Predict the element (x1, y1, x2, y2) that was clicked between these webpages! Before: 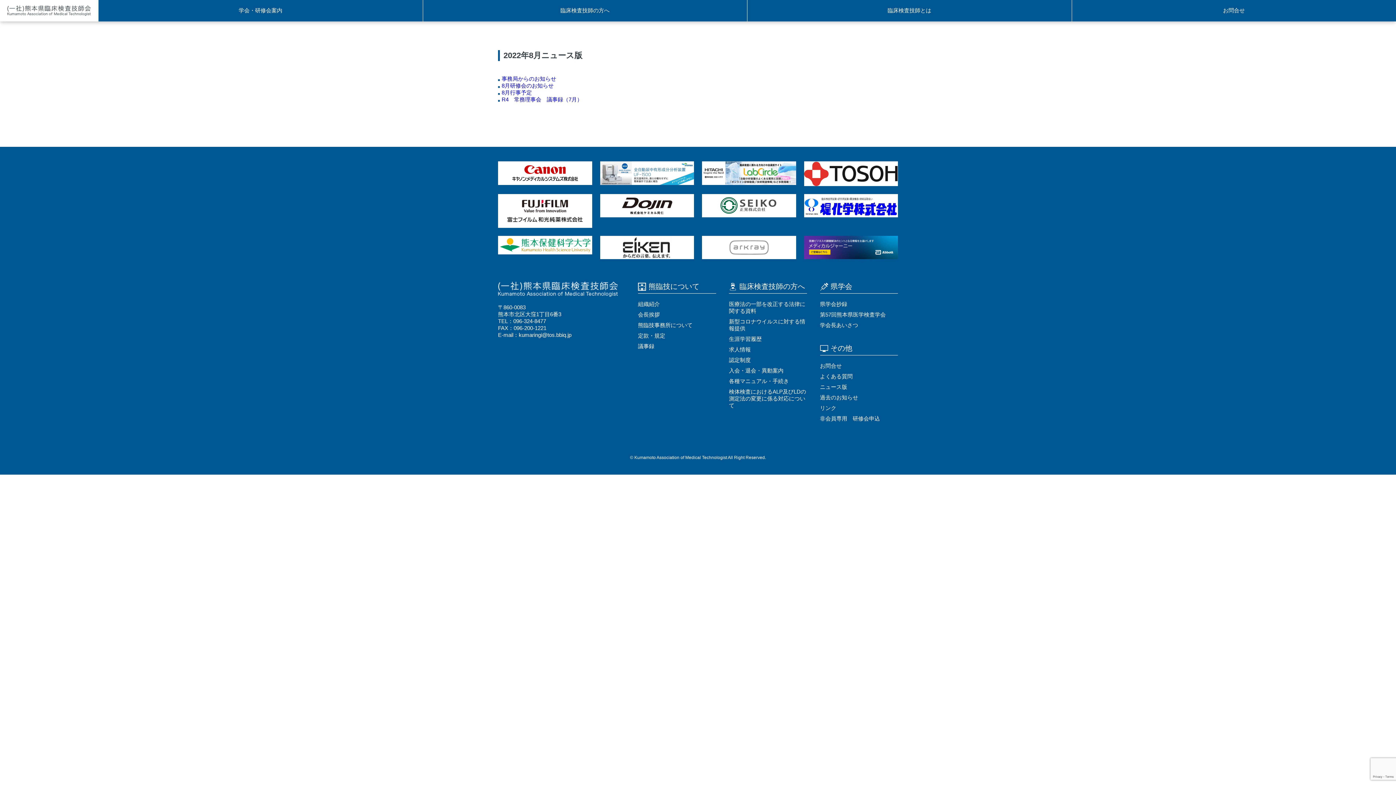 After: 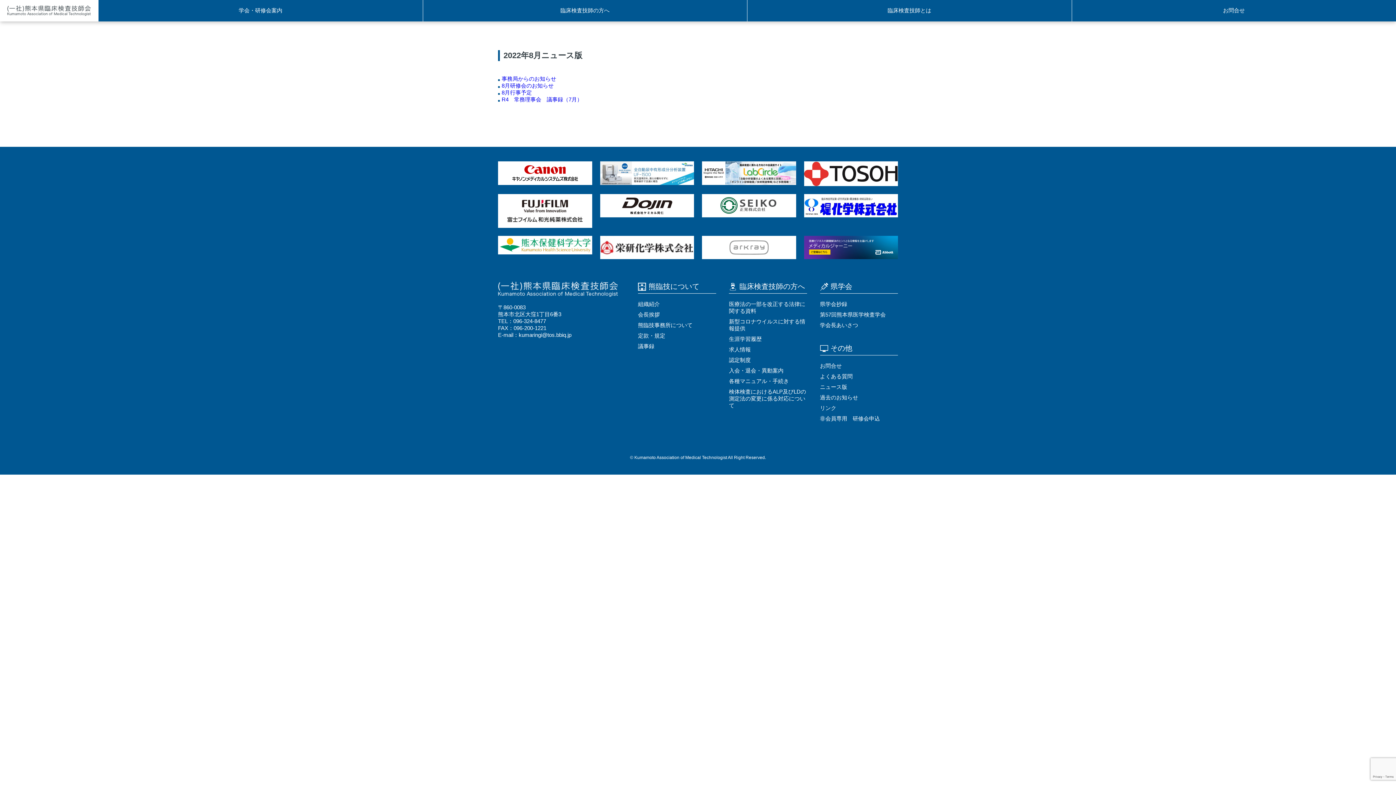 Action: label: R4　常務理事会　議事録（7月） bbox: (501, 96, 582, 103)